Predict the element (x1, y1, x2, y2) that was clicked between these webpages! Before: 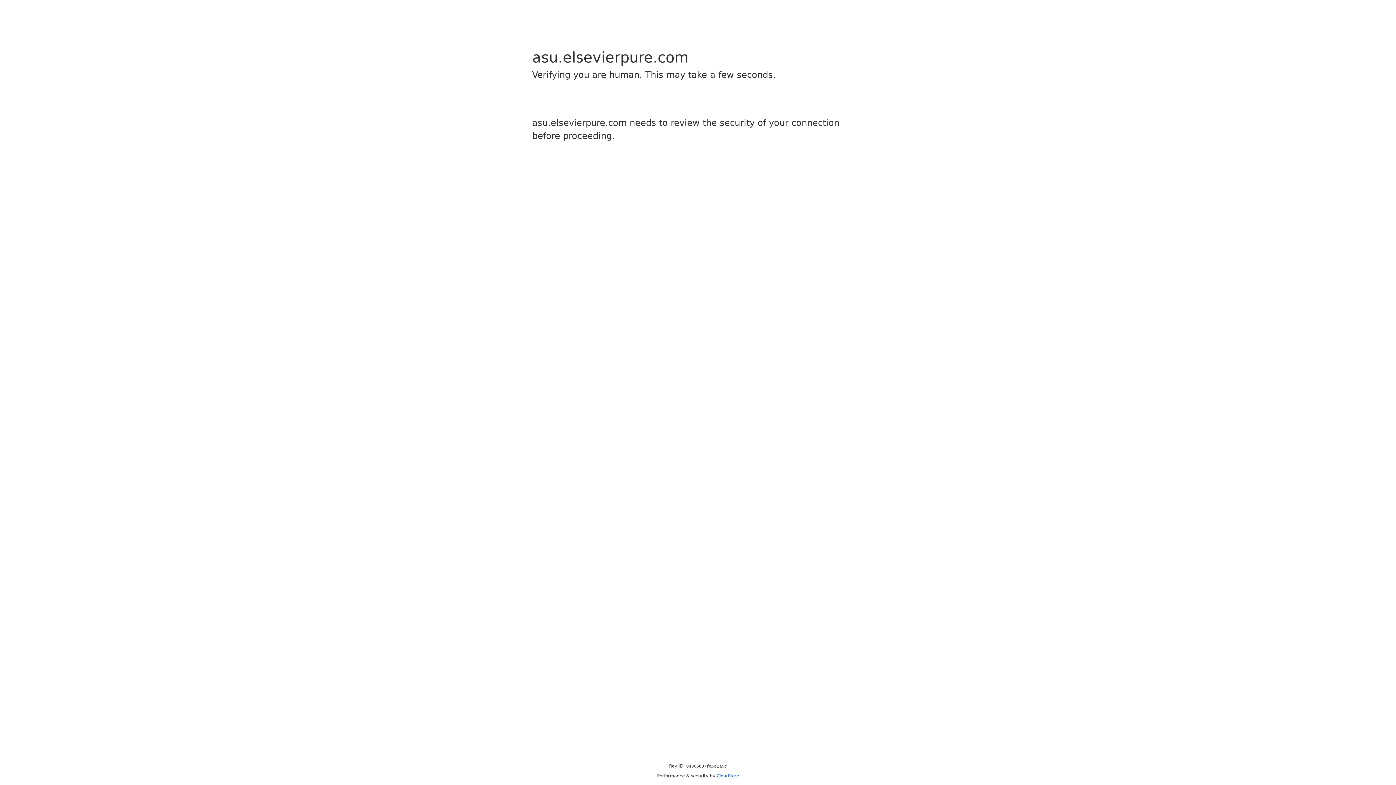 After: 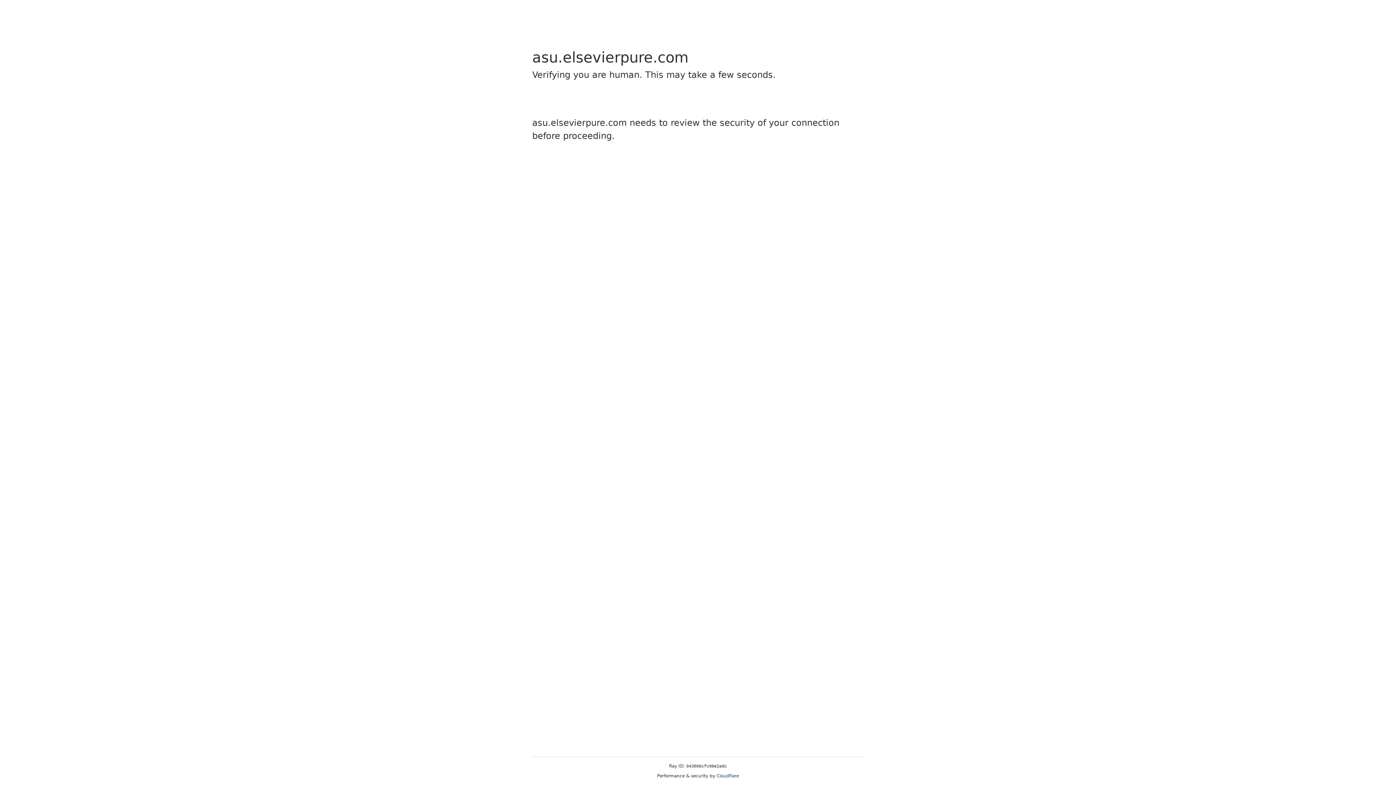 Action: label: Cloudflare bbox: (716, 773, 739, 778)